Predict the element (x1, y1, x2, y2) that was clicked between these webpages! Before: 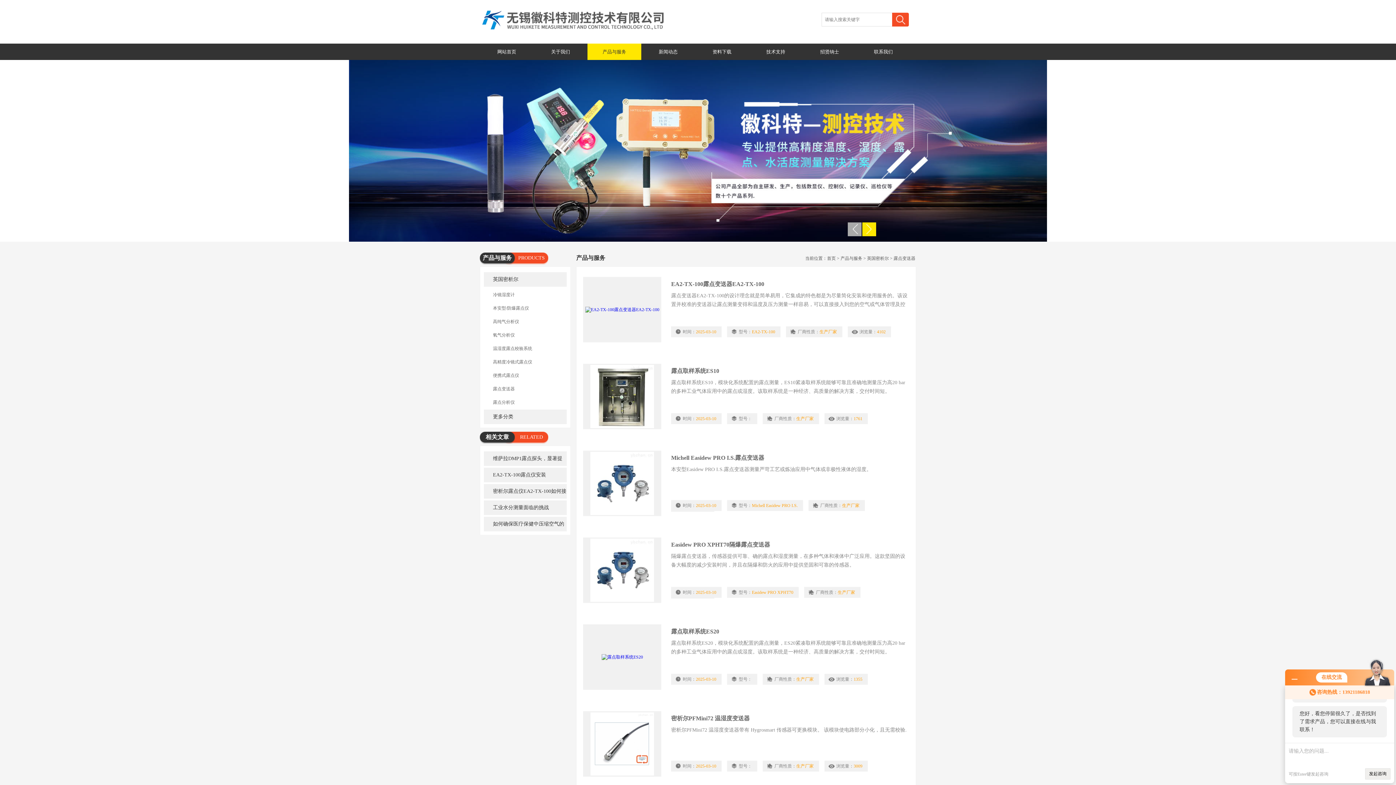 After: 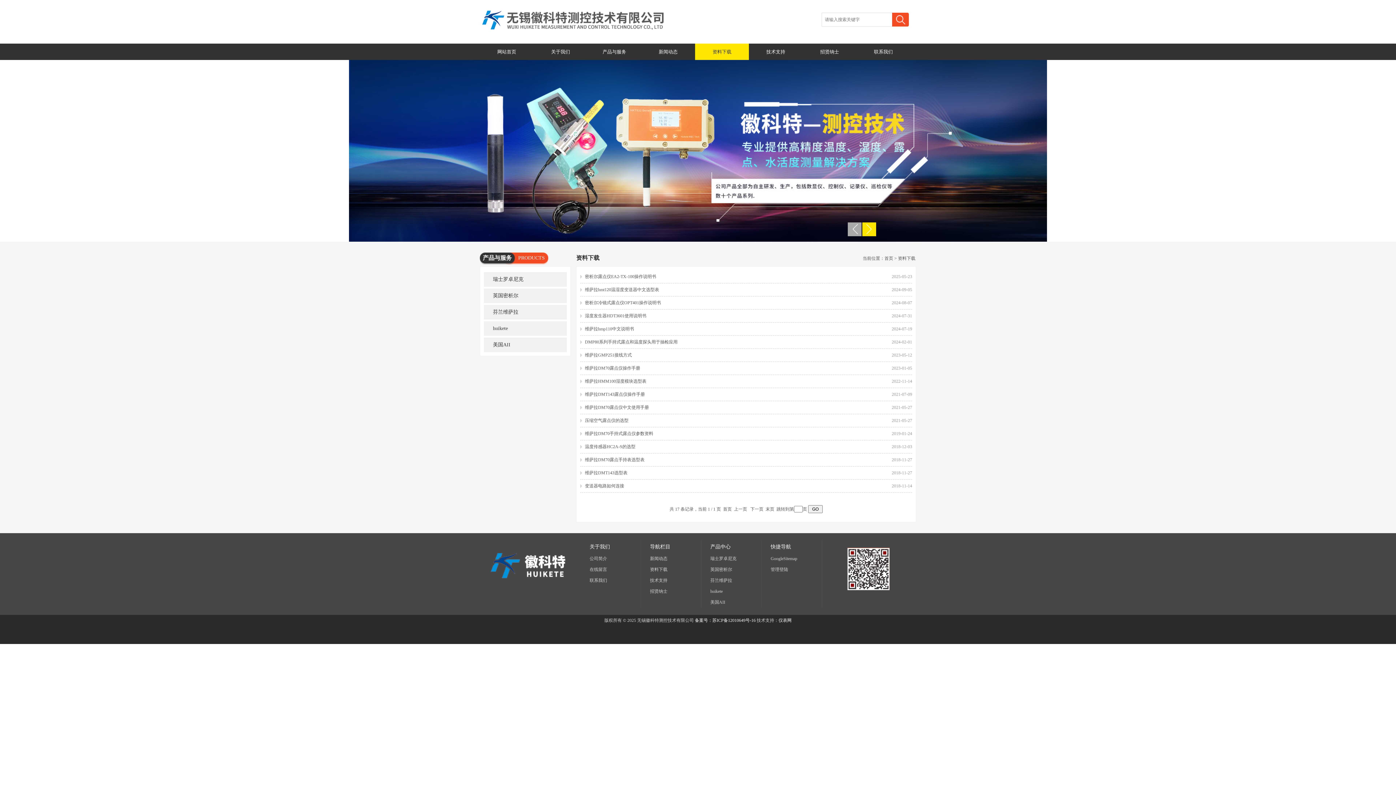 Action: label: 资料下载 bbox: (695, 43, 749, 60)